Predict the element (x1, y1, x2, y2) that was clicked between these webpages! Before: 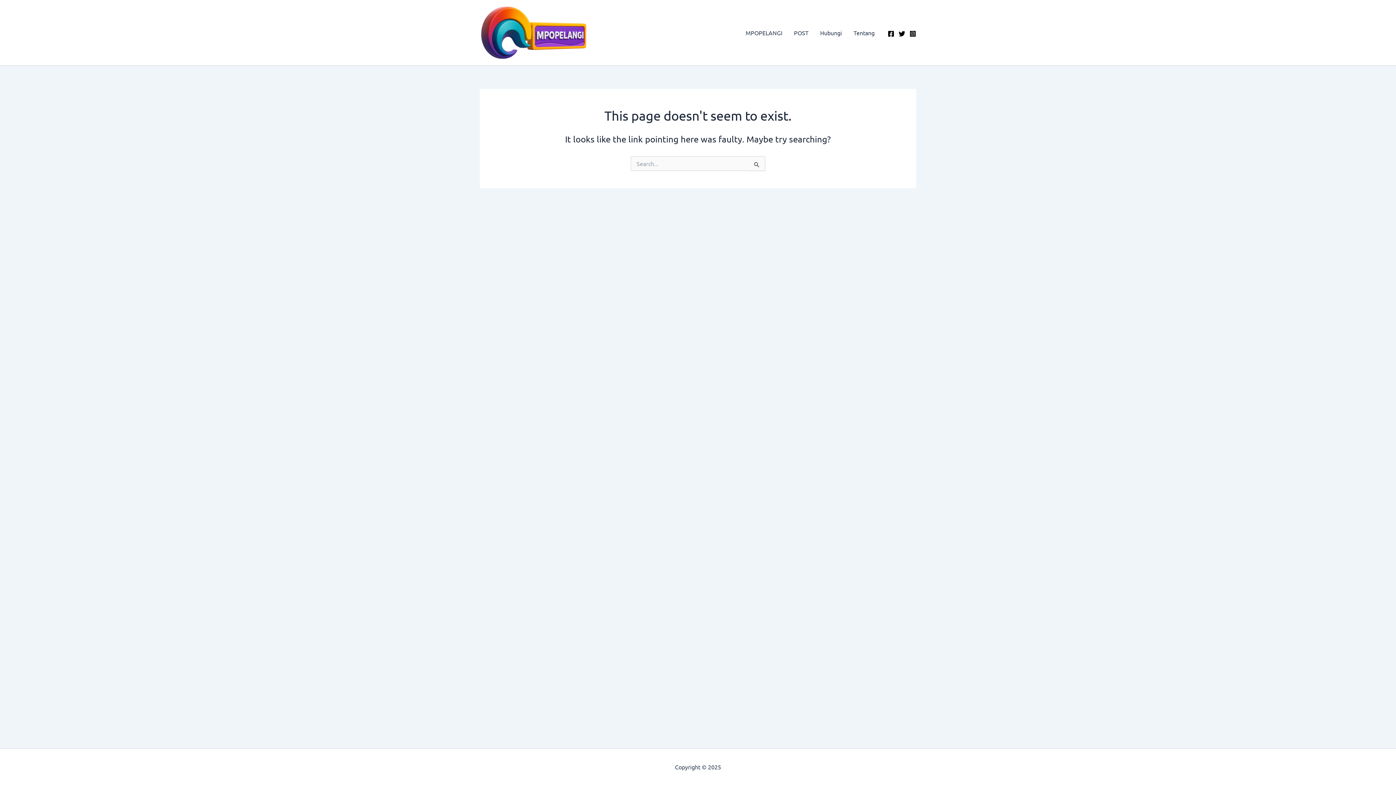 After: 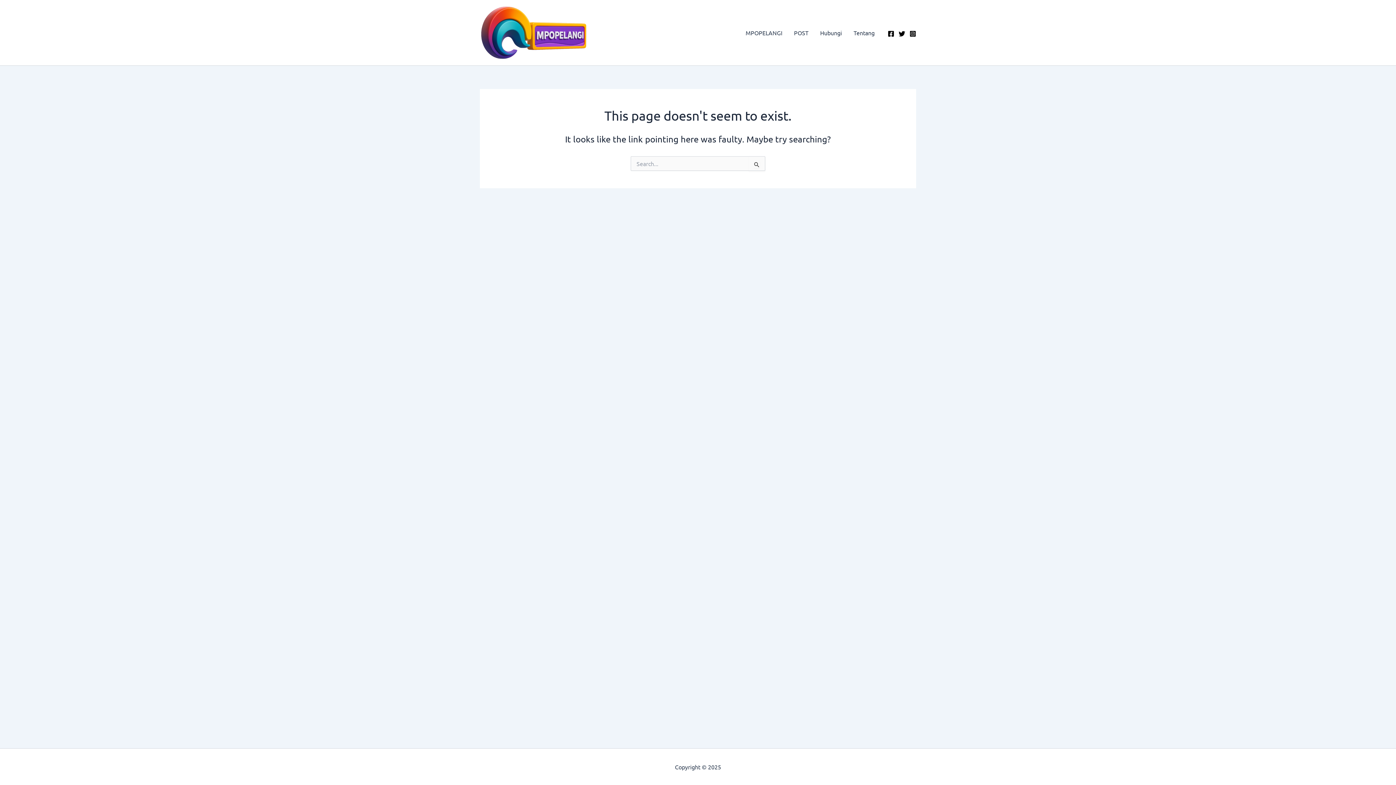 Action: bbox: (888, 30, 894, 37) label: Facebook